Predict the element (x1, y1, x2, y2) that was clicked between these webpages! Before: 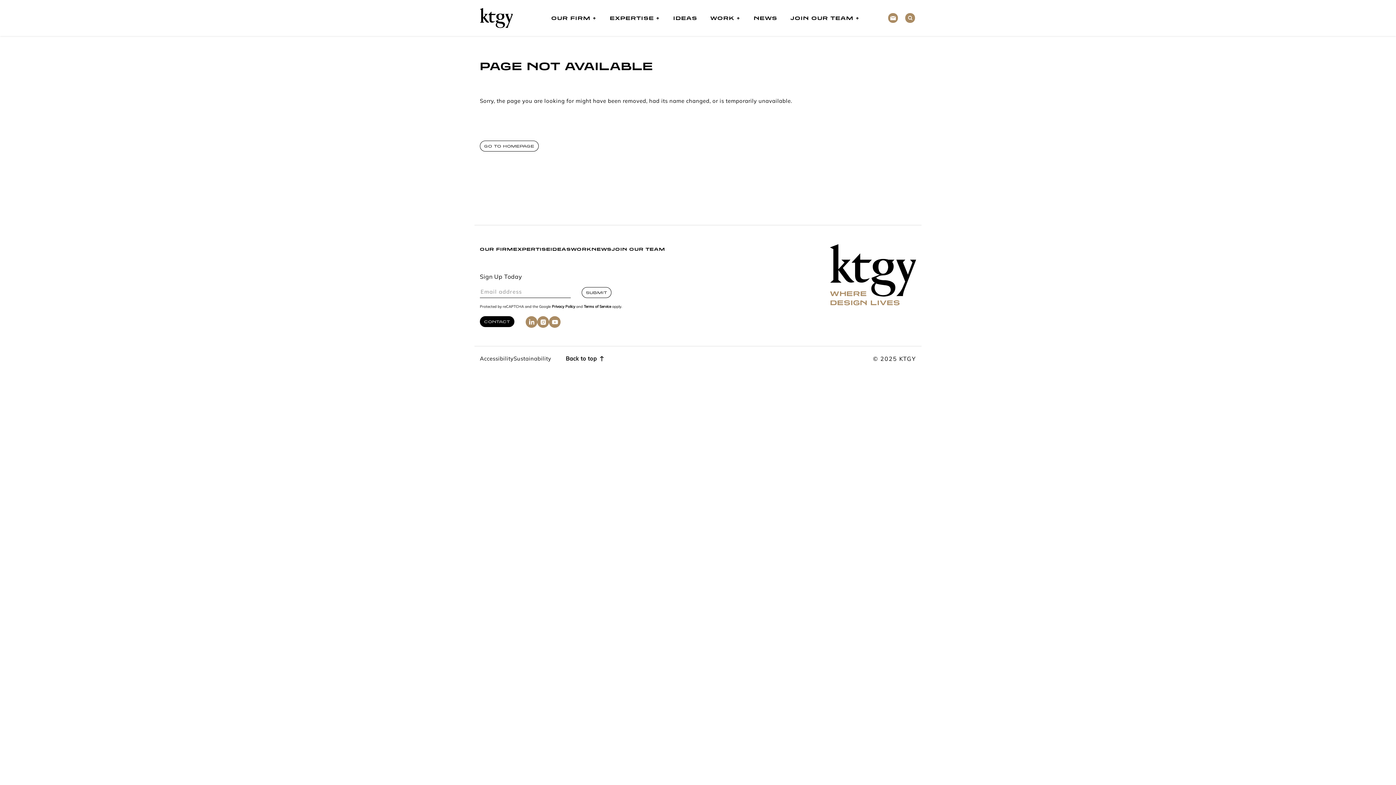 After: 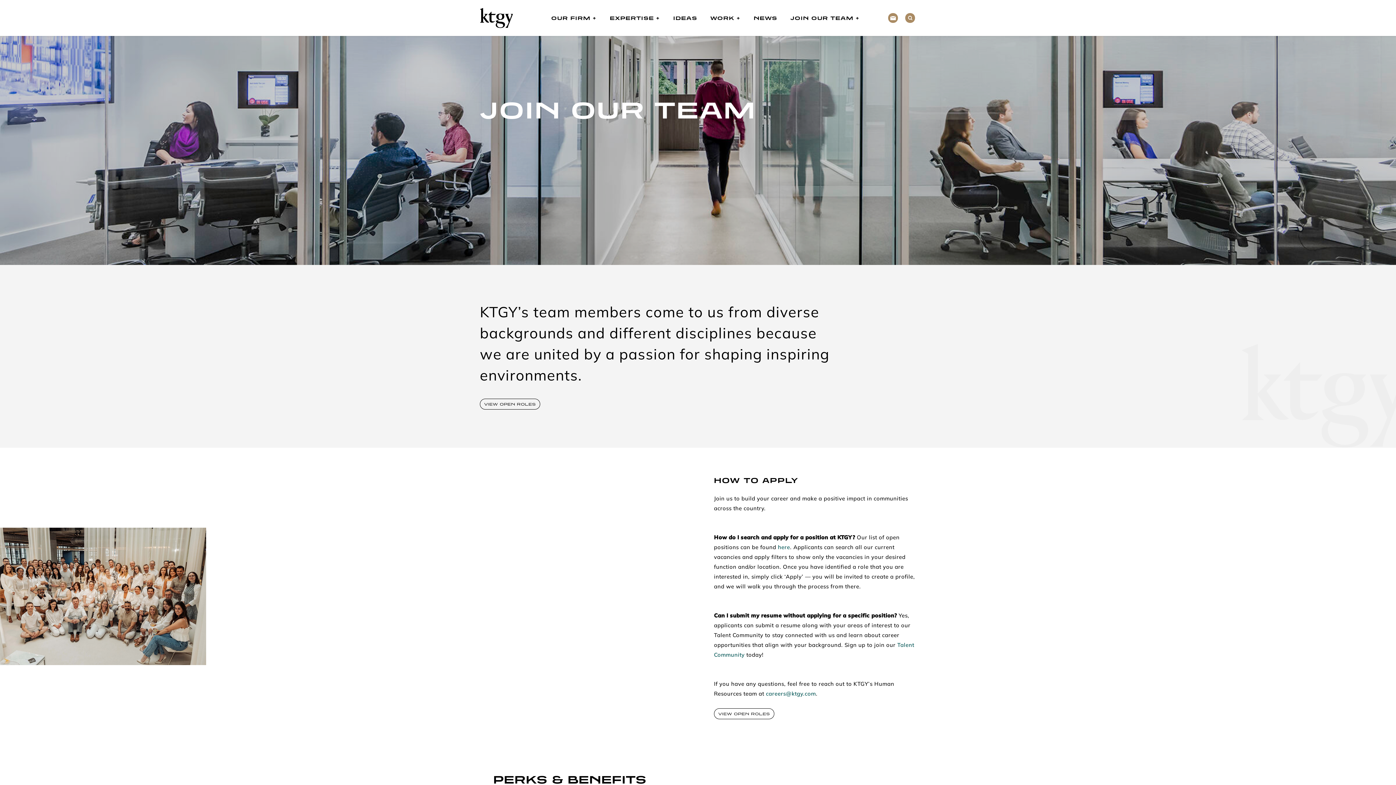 Action: bbox: (611, 244, 665, 254) label: JOIN OUR TEAM